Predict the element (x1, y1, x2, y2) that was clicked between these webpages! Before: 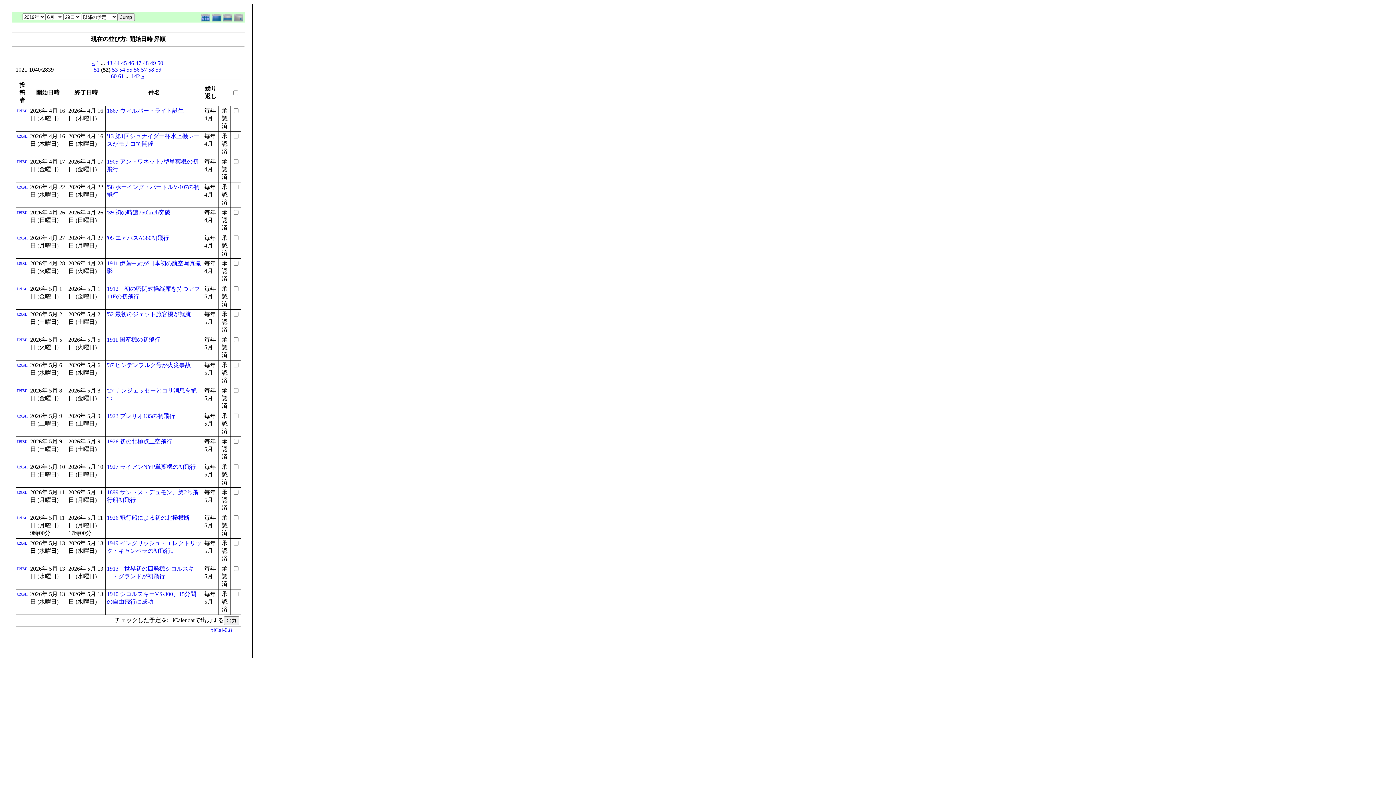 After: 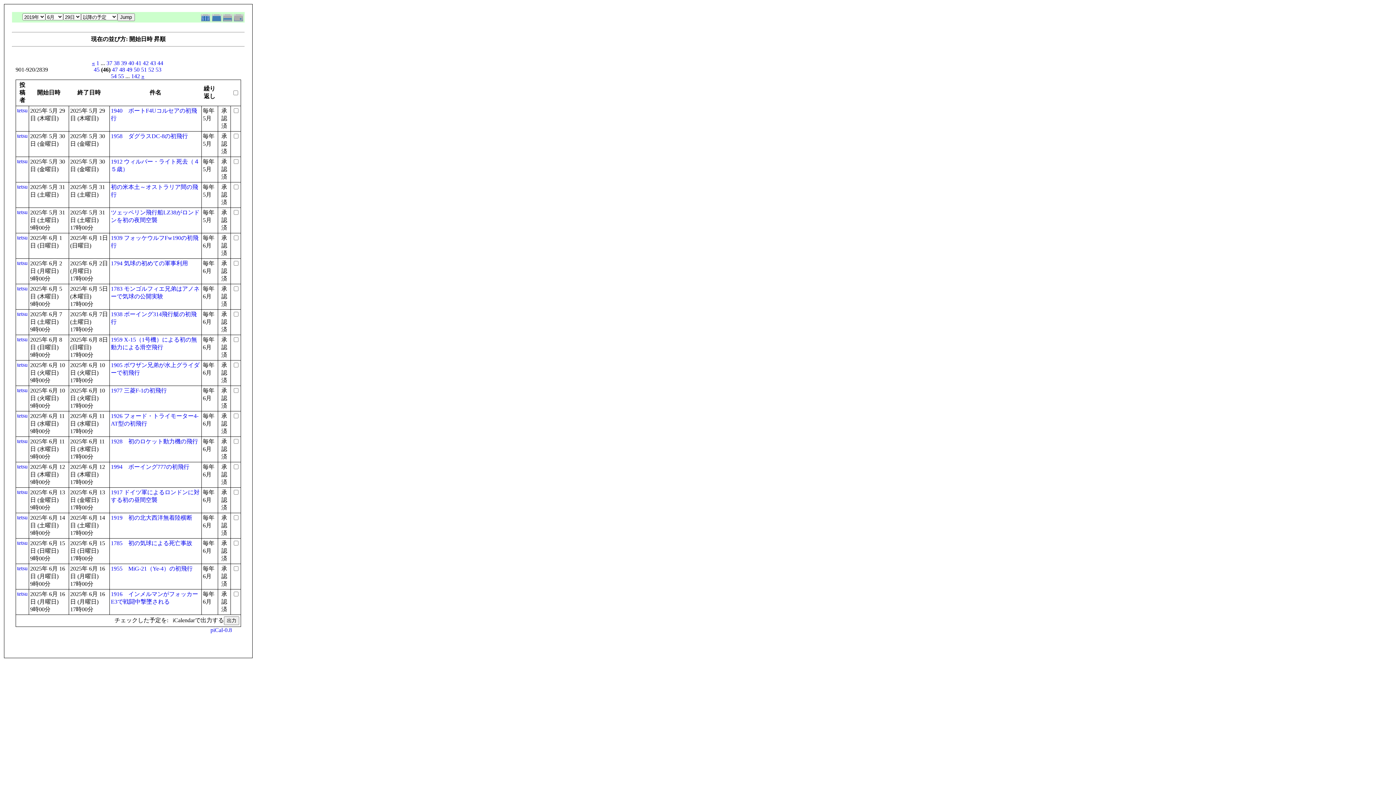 Action: bbox: (128, 60, 134, 66) label: 46